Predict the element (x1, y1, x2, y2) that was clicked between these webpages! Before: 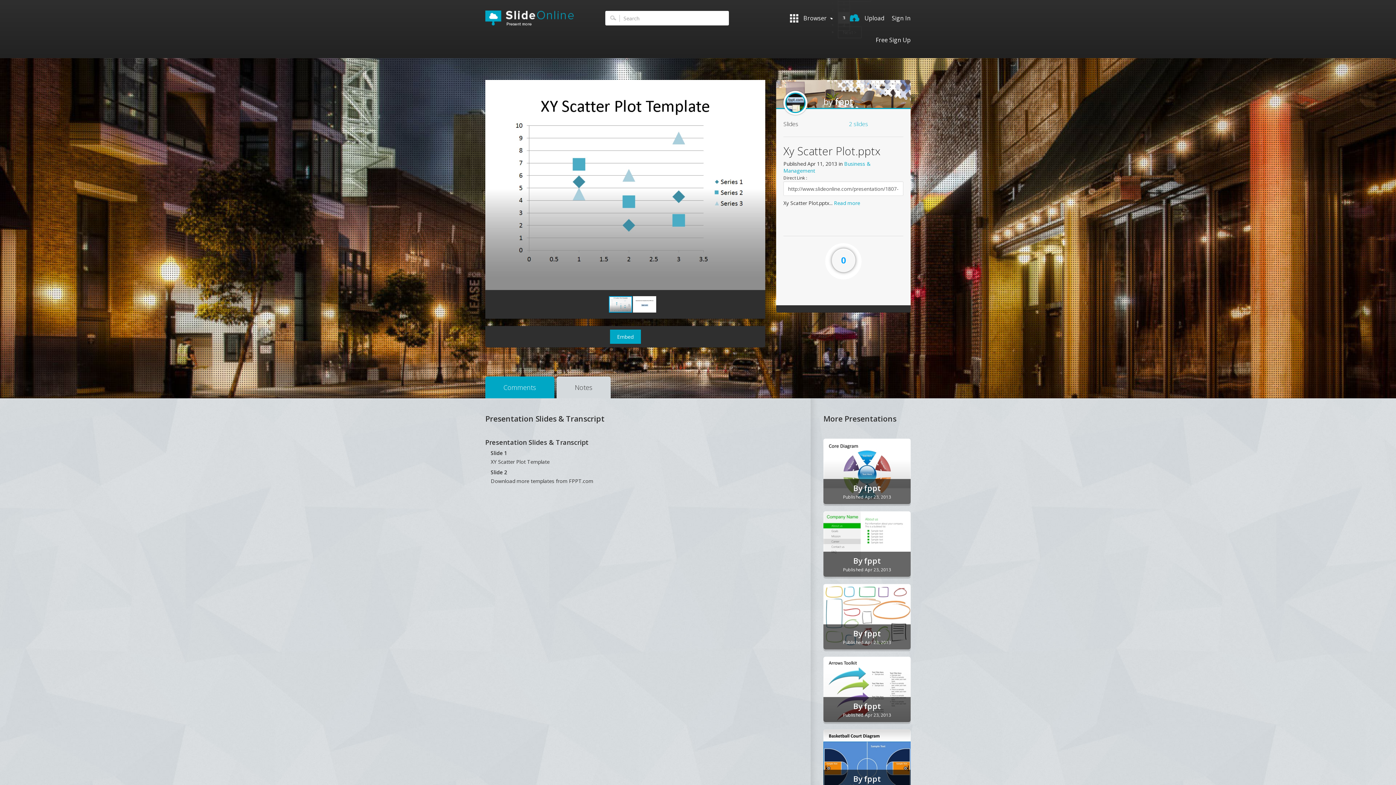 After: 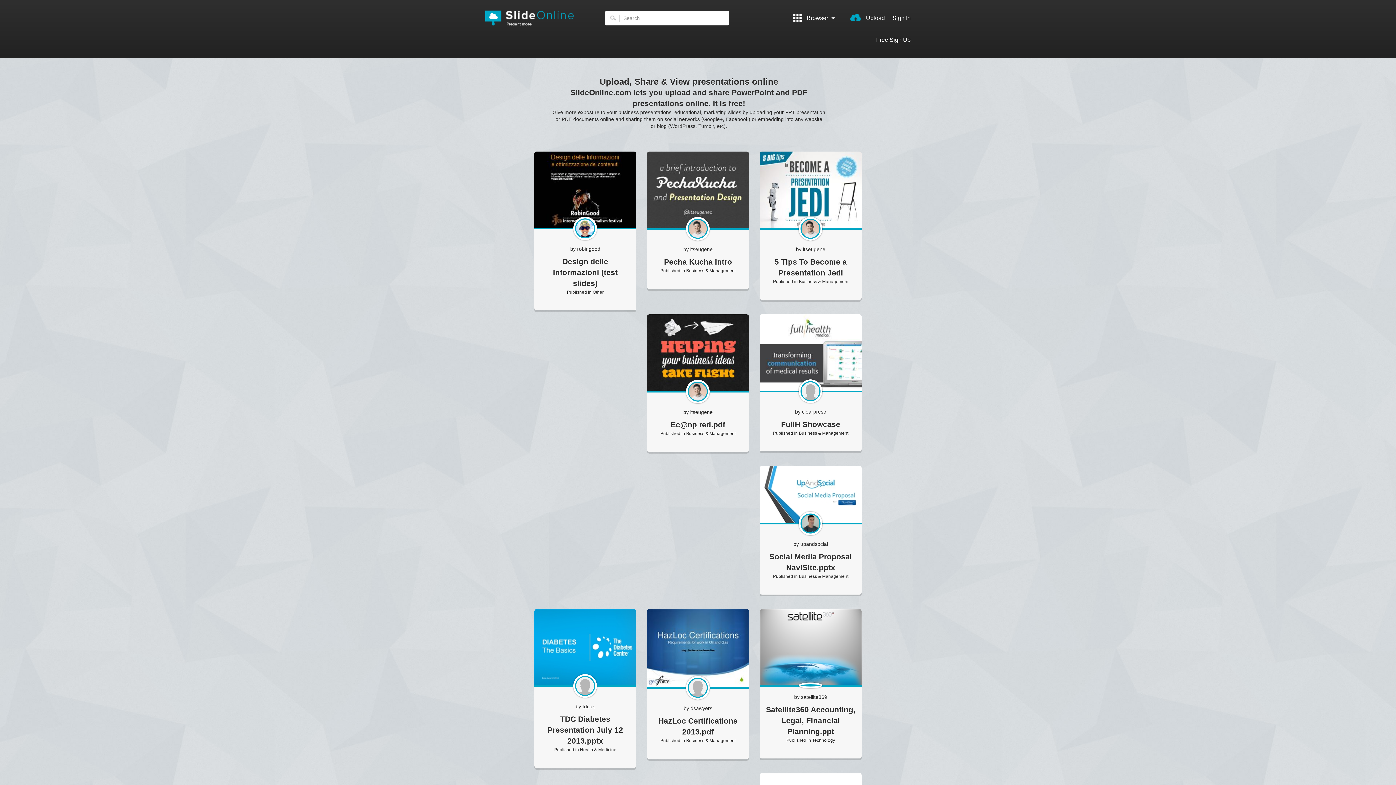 Action: bbox: (485, 7, 583, 29) label: SlideOnline